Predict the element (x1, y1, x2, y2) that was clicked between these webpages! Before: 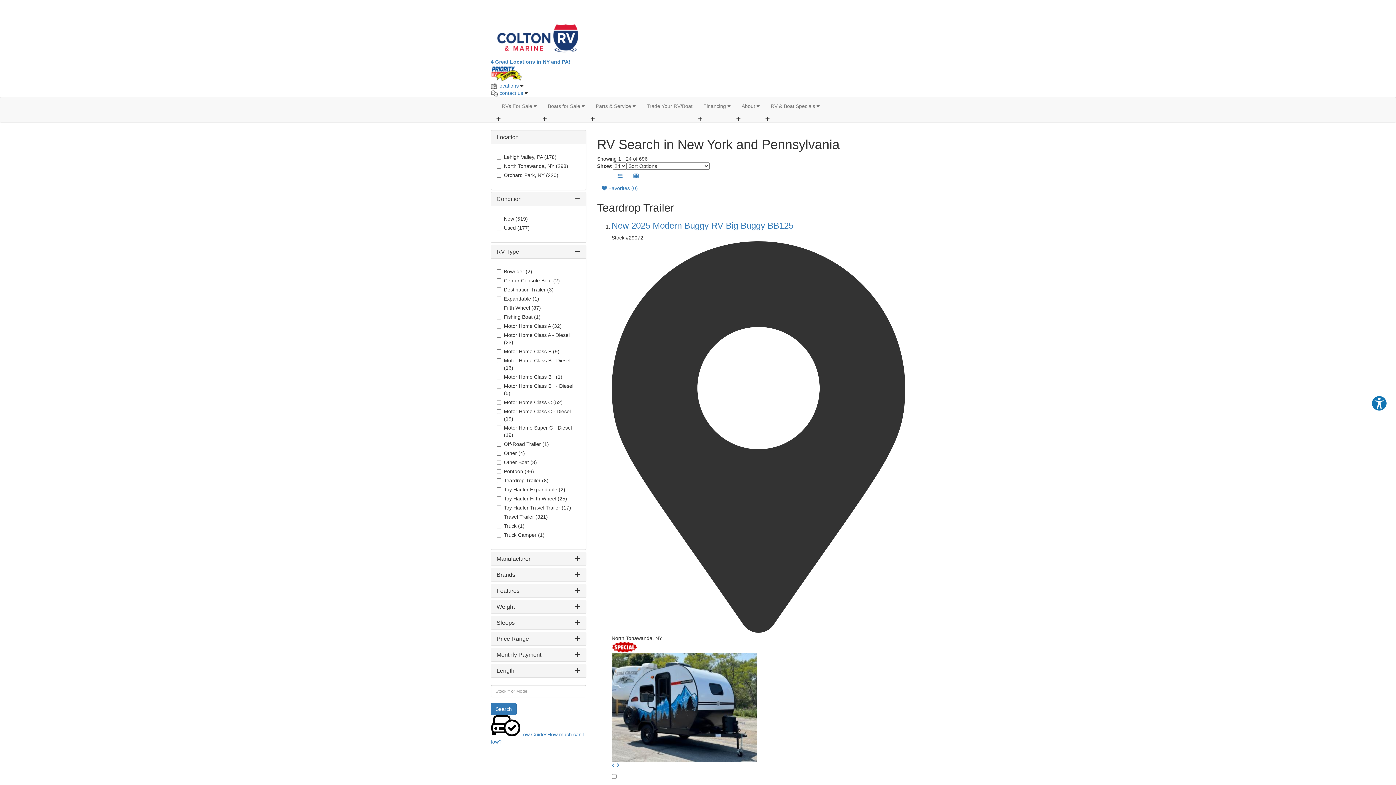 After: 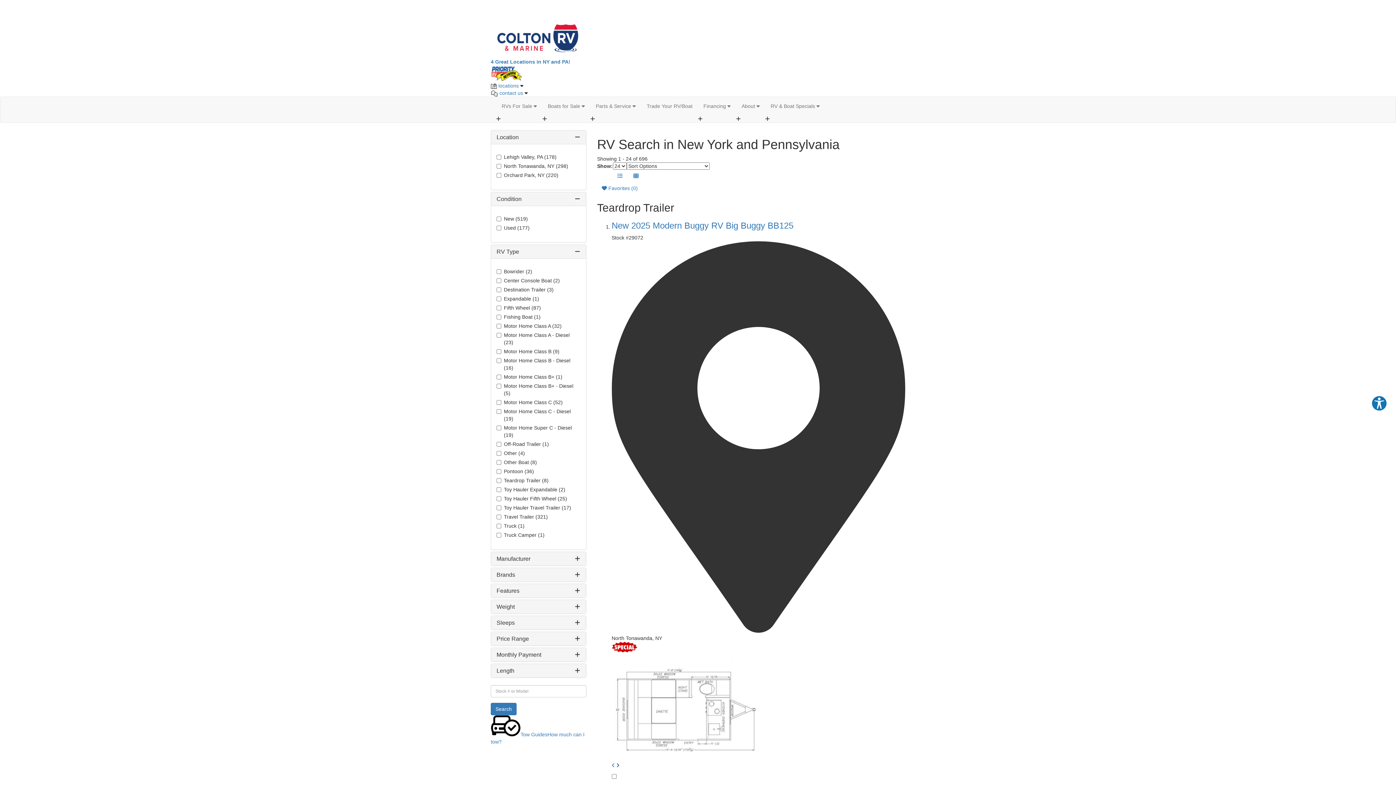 Action: bbox: (616, 762, 619, 768)